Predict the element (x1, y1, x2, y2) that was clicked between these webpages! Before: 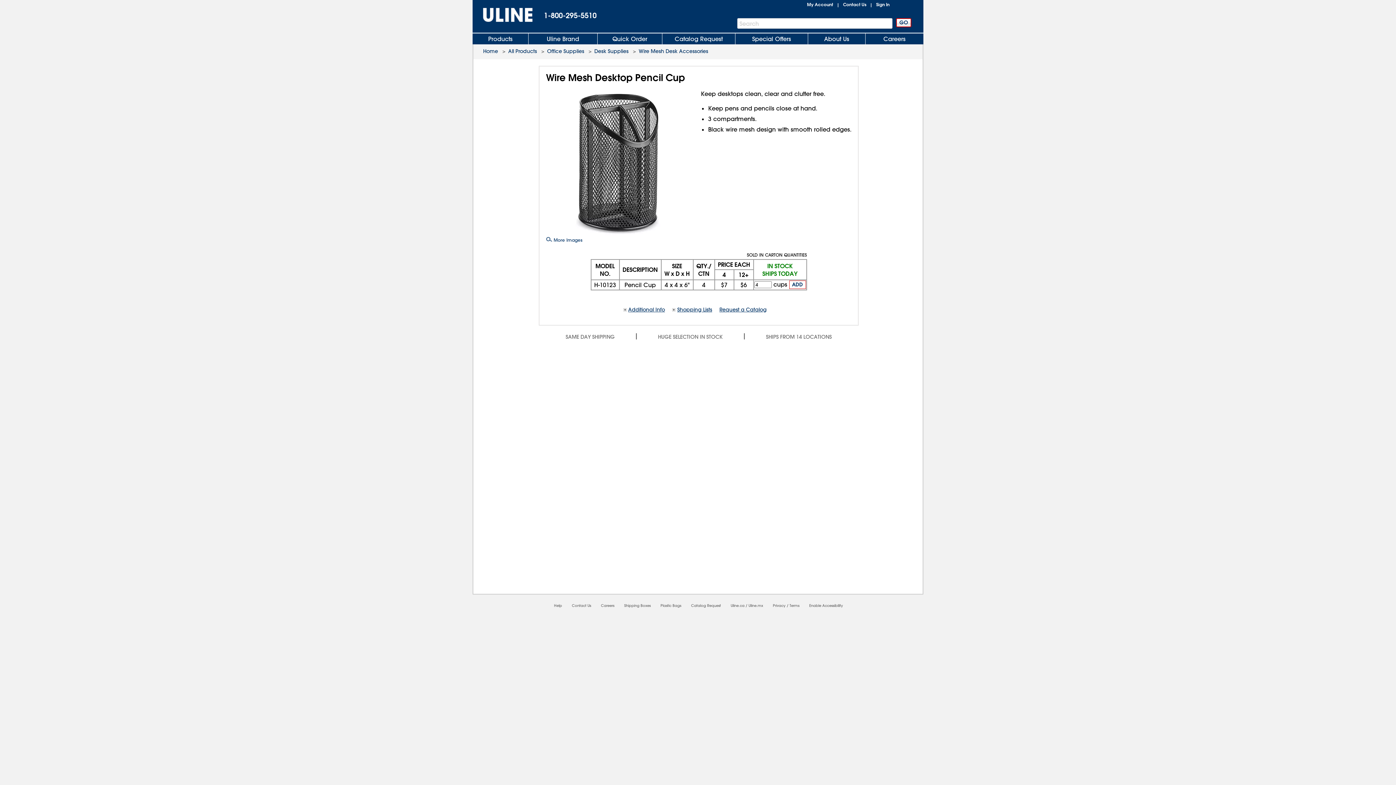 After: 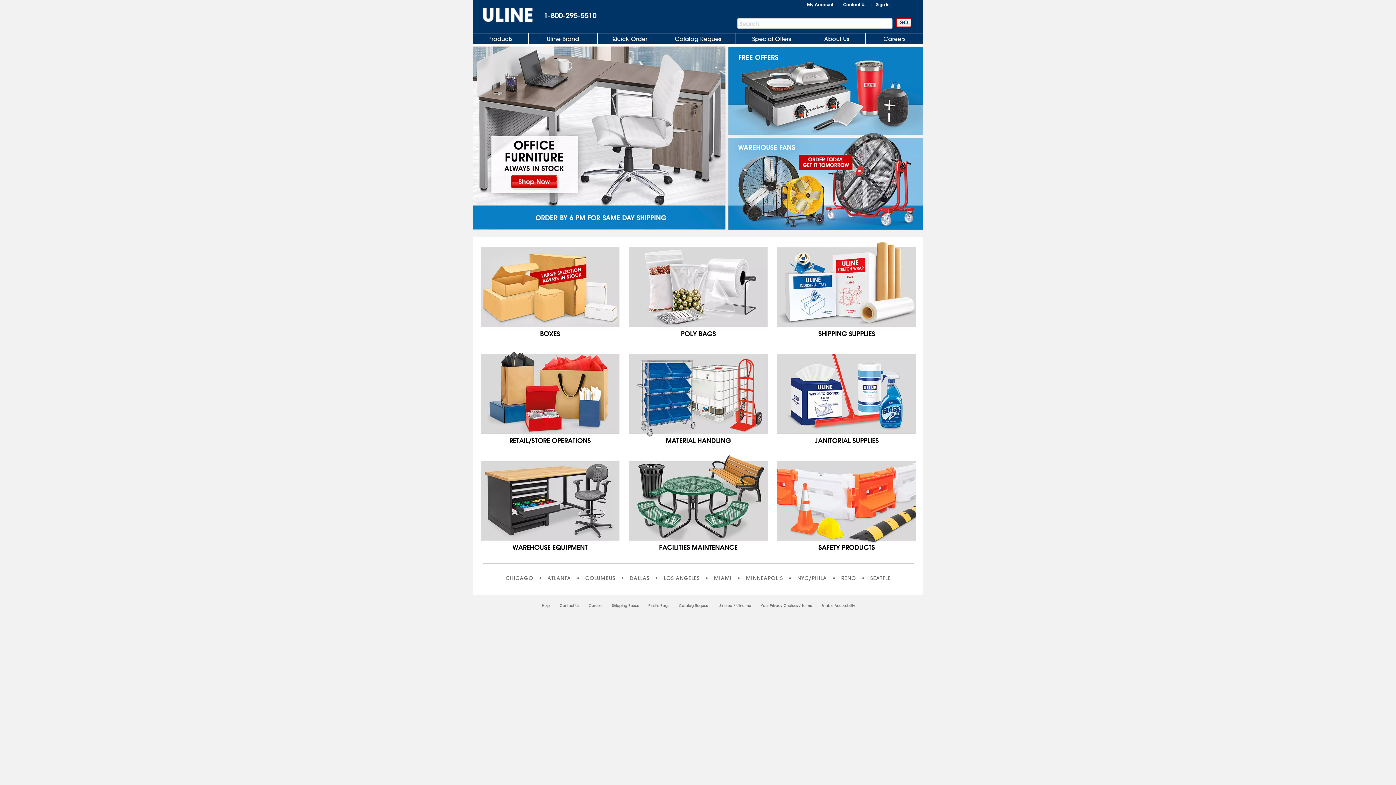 Action: label: Uline homepage bbox: (472, 0, 533, 30)